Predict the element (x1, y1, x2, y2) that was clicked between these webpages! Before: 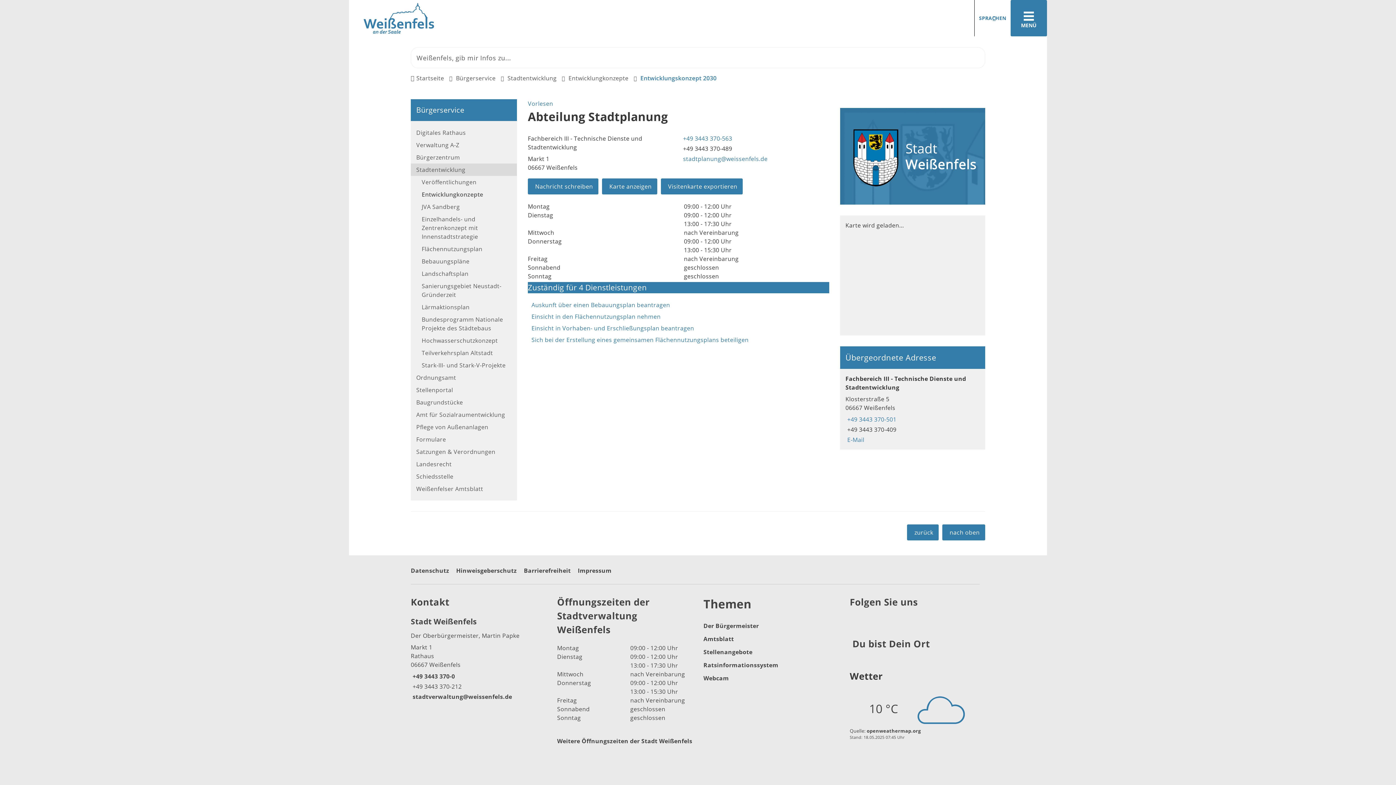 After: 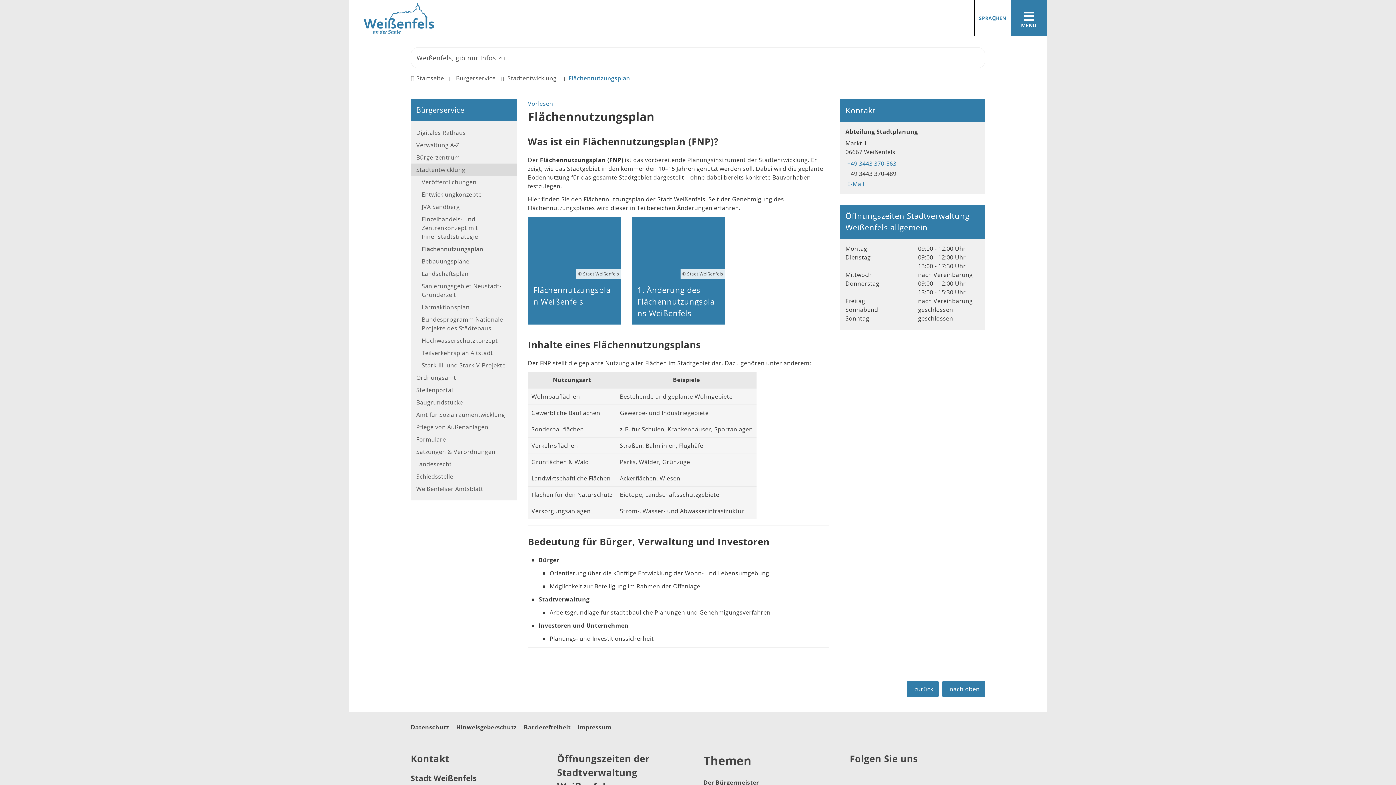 Action: bbox: (416, 242, 517, 255) label: Flächennutzungsplan